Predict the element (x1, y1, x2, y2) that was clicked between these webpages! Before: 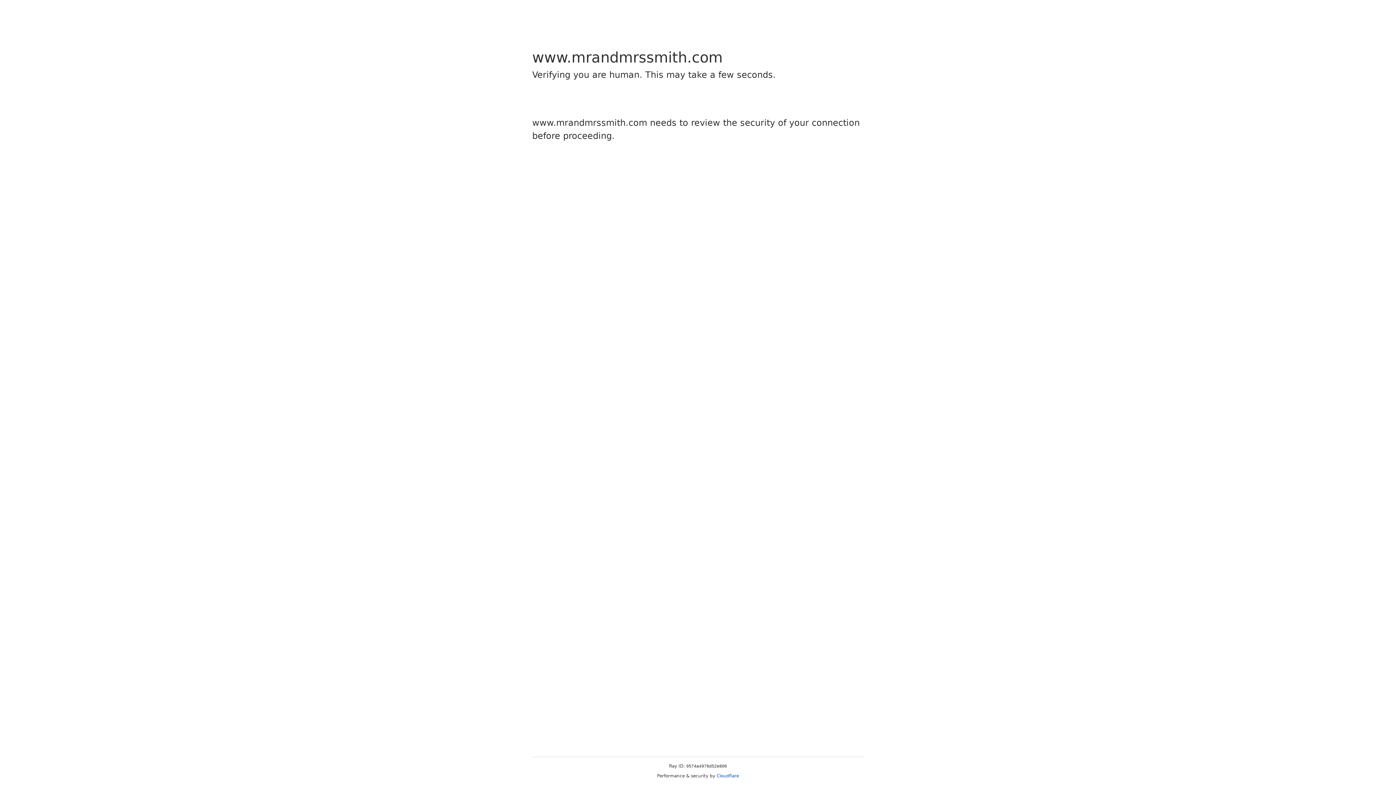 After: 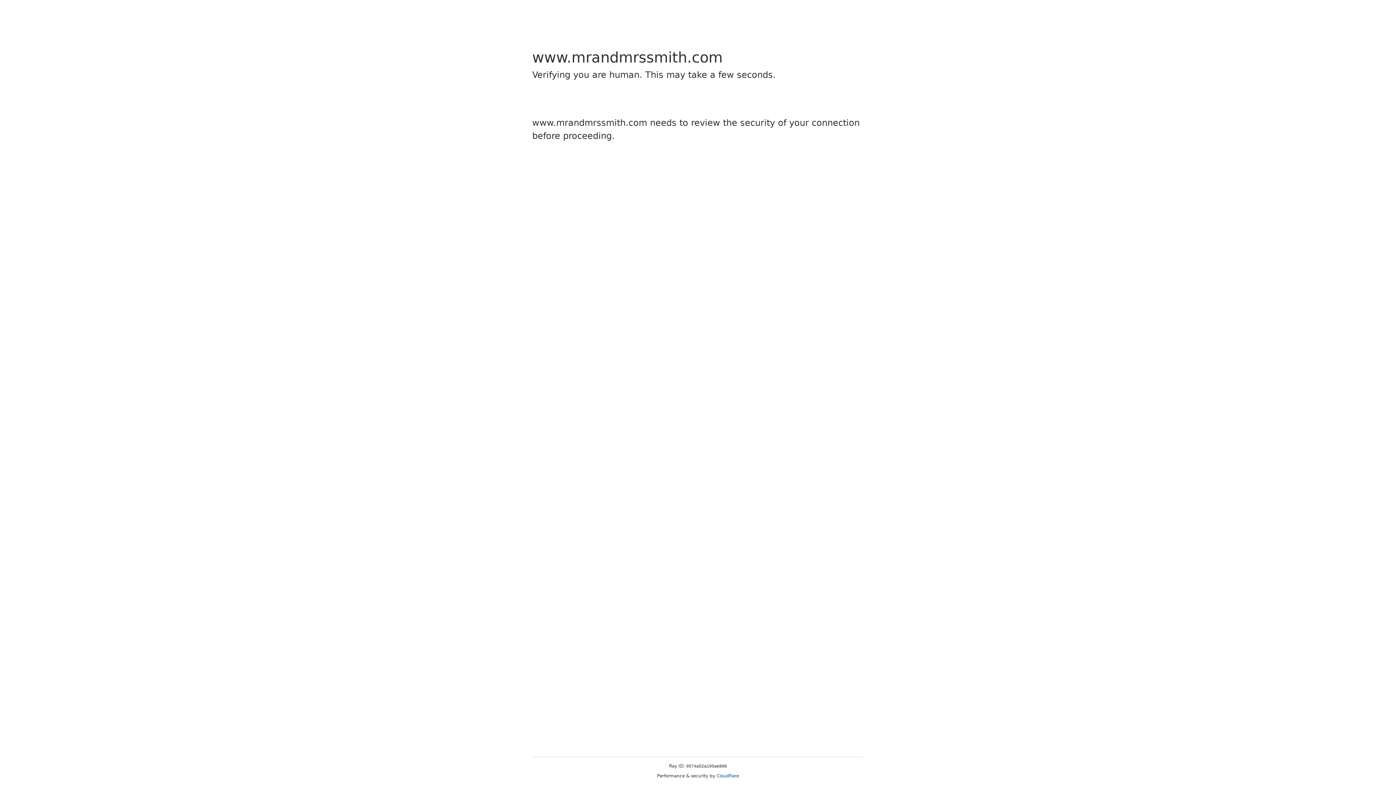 Action: label: Cloudflare bbox: (716, 773, 739, 778)